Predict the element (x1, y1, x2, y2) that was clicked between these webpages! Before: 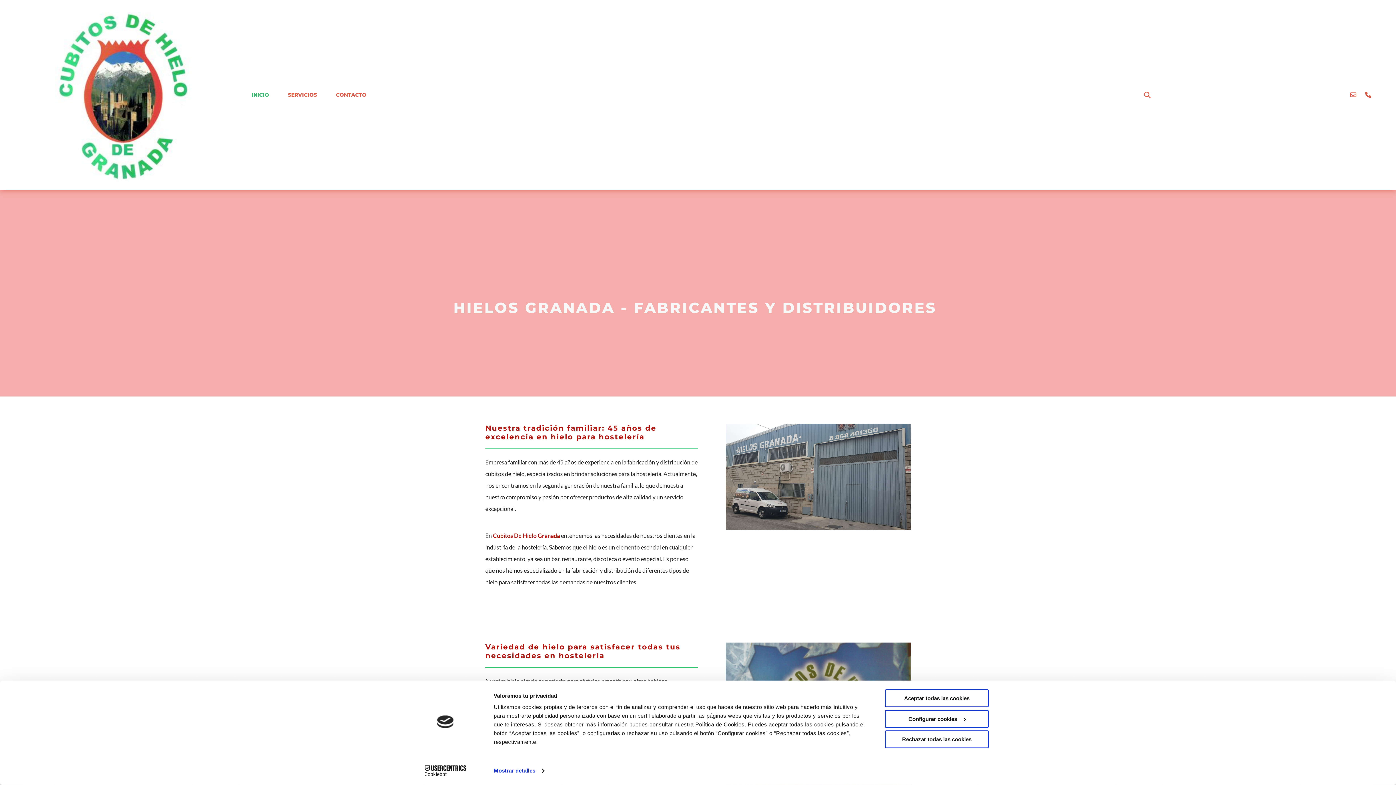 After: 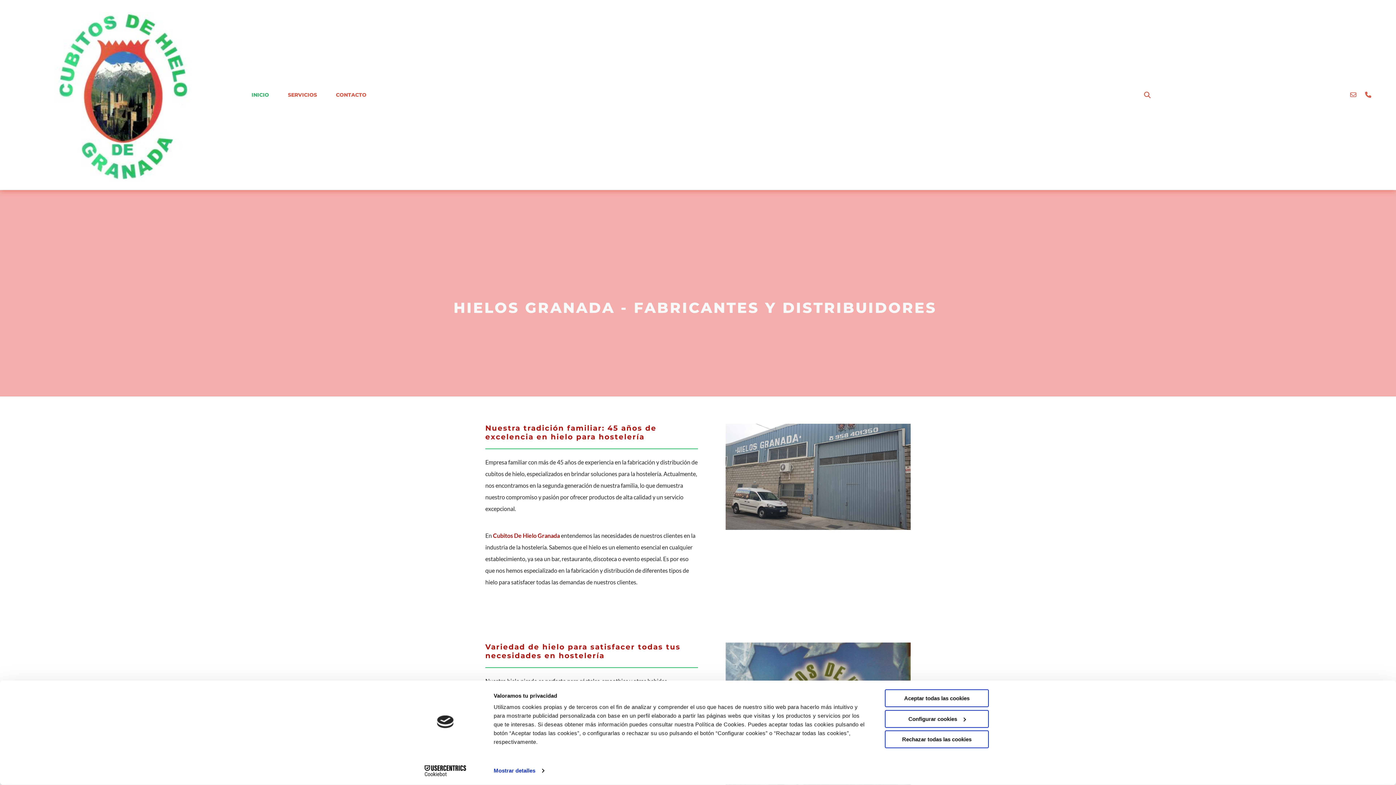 Action: bbox: (245, 84, 274, 105) label: INICIO